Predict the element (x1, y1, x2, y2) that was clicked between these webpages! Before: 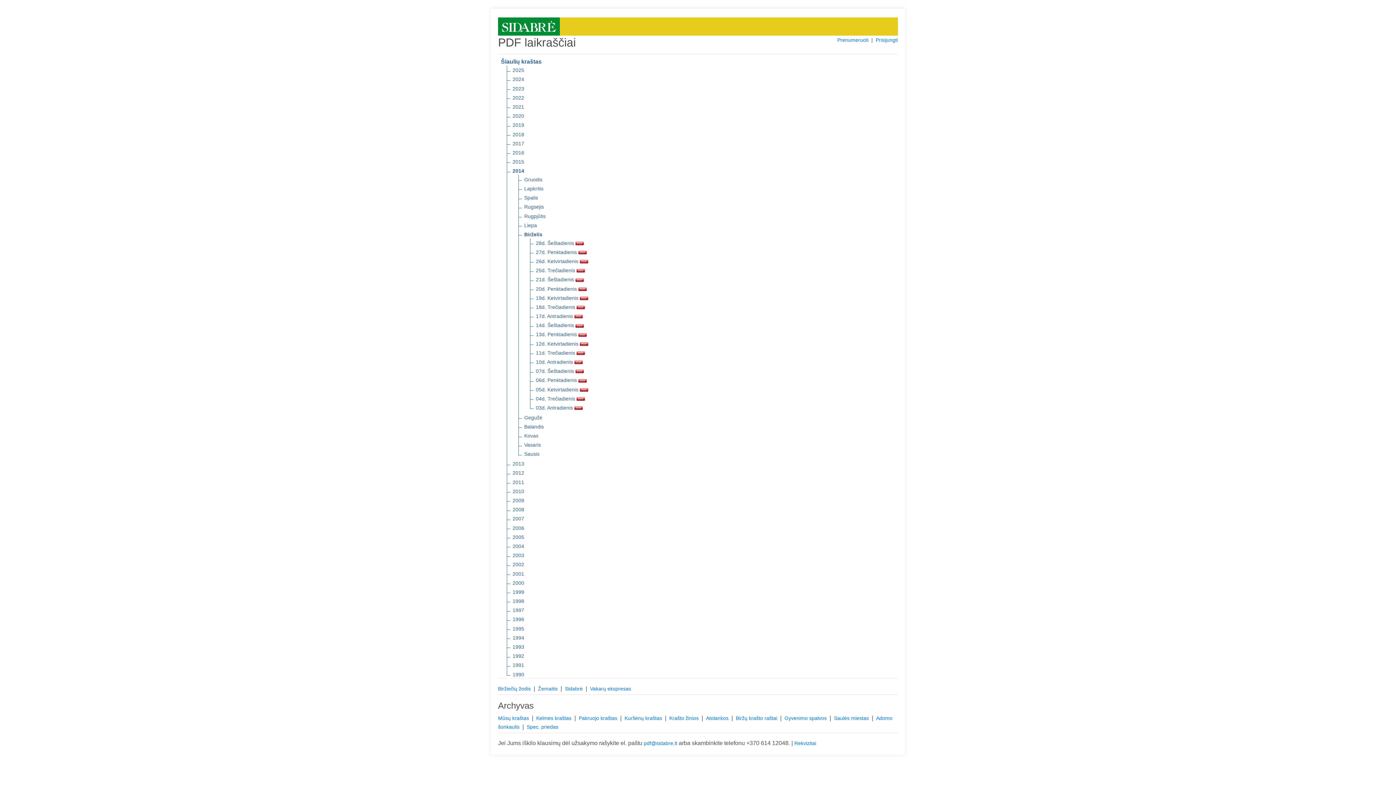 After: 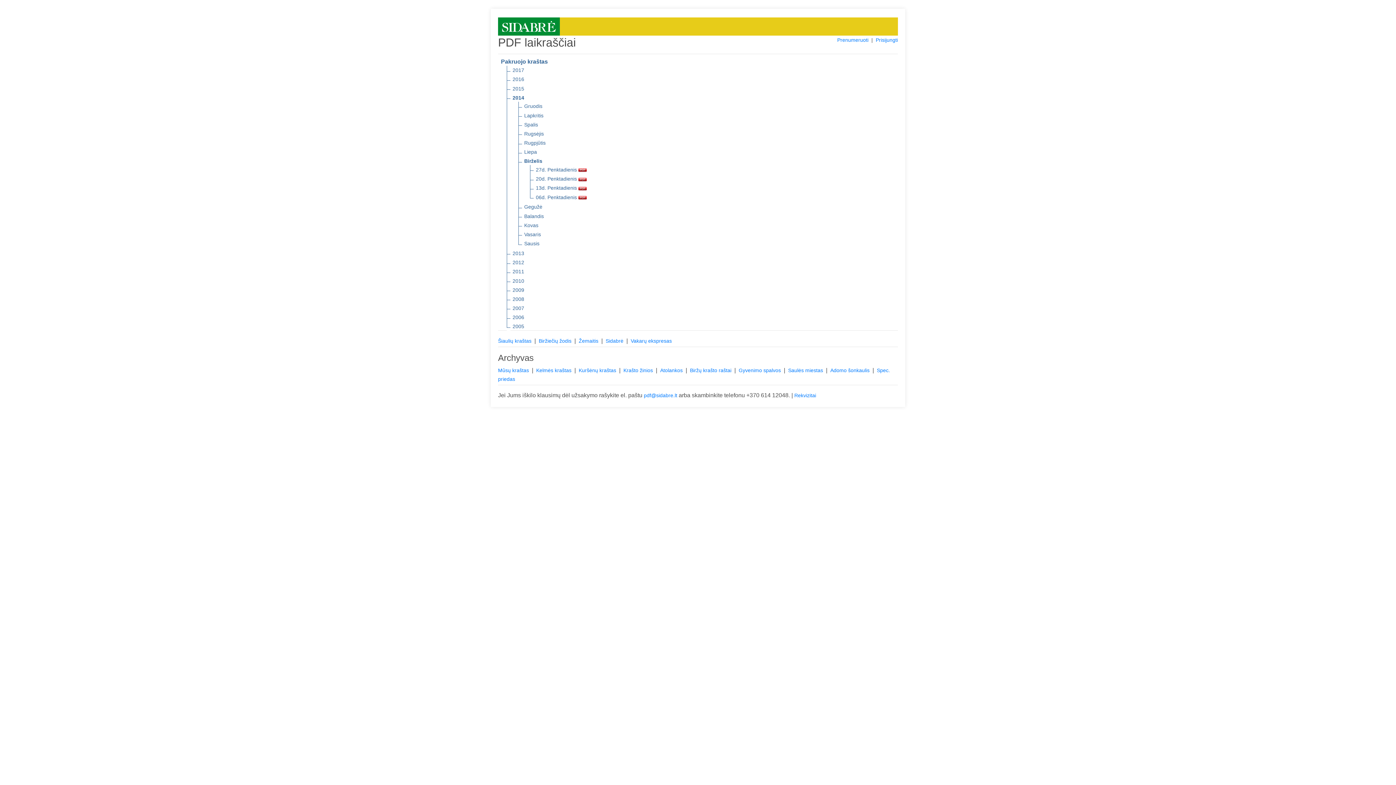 Action: label: Pakruojo kraštas  bbox: (578, 715, 618, 721)